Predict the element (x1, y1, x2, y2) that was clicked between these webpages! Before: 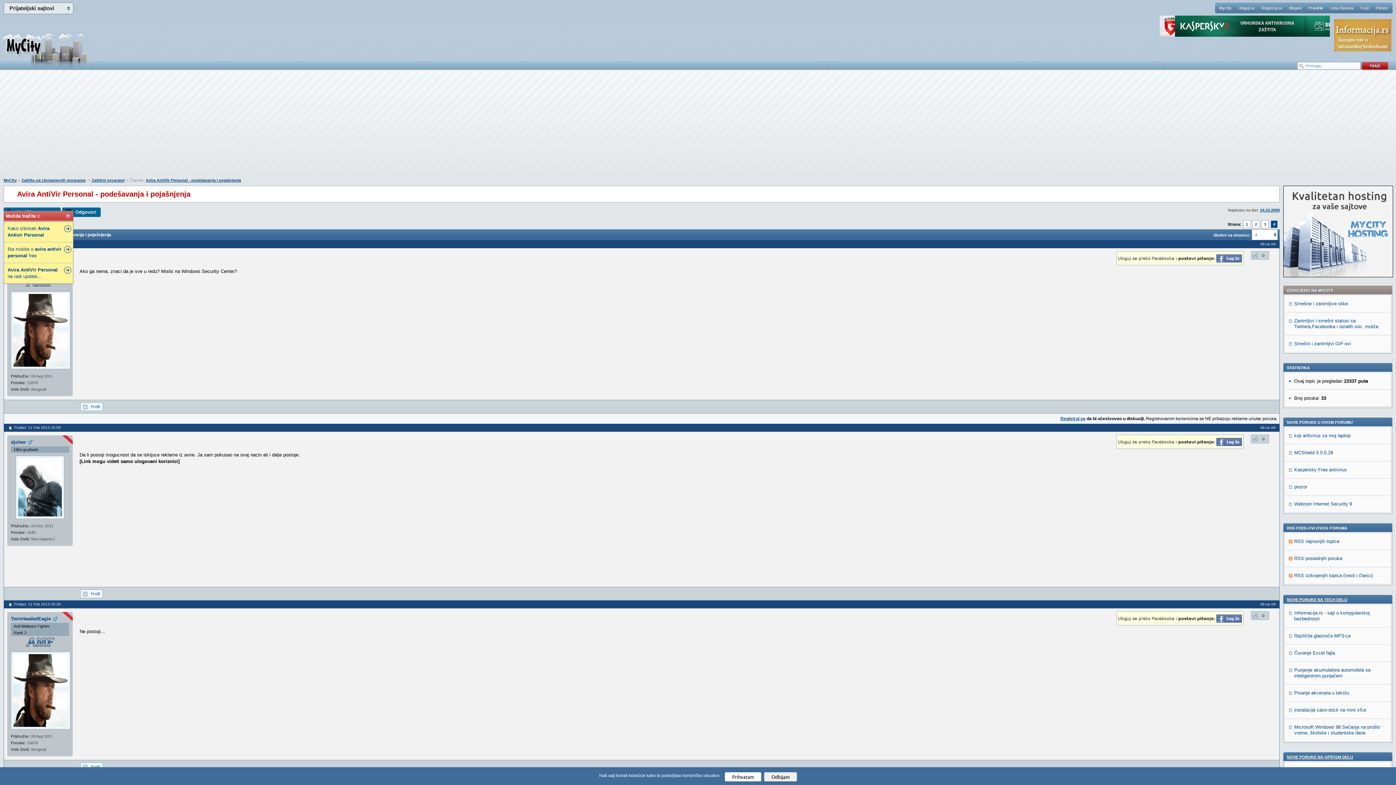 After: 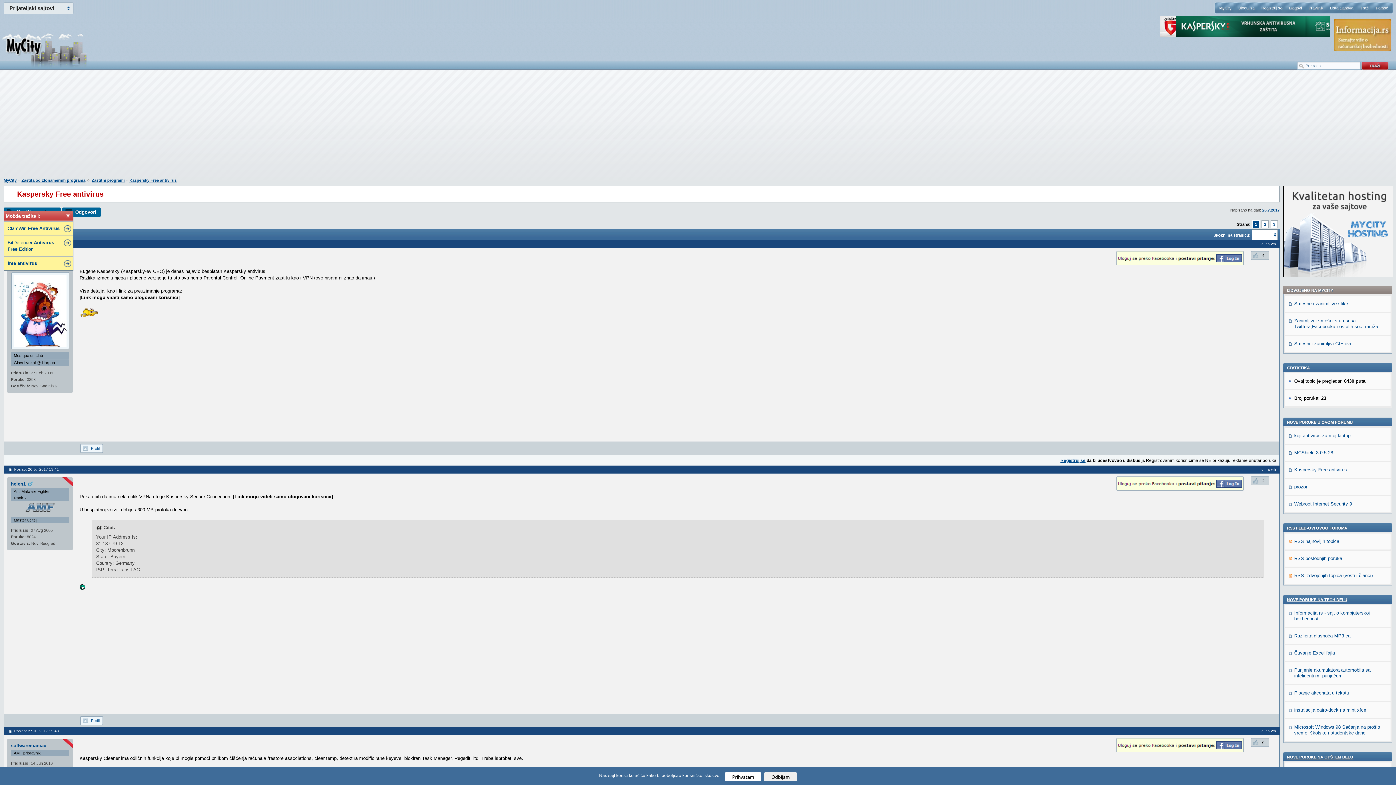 Action: label: Kaspersky Free antivirus bbox: (1294, 467, 1347, 472)